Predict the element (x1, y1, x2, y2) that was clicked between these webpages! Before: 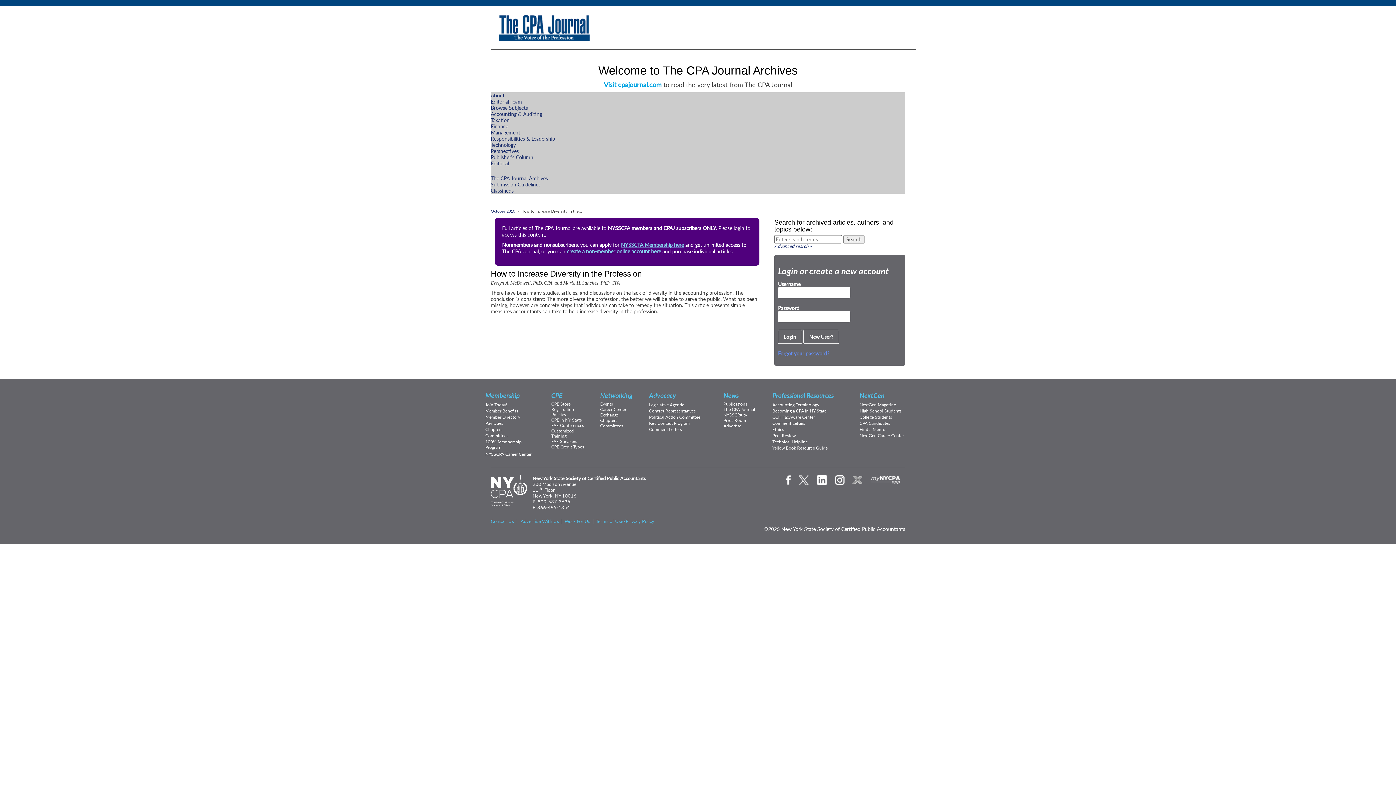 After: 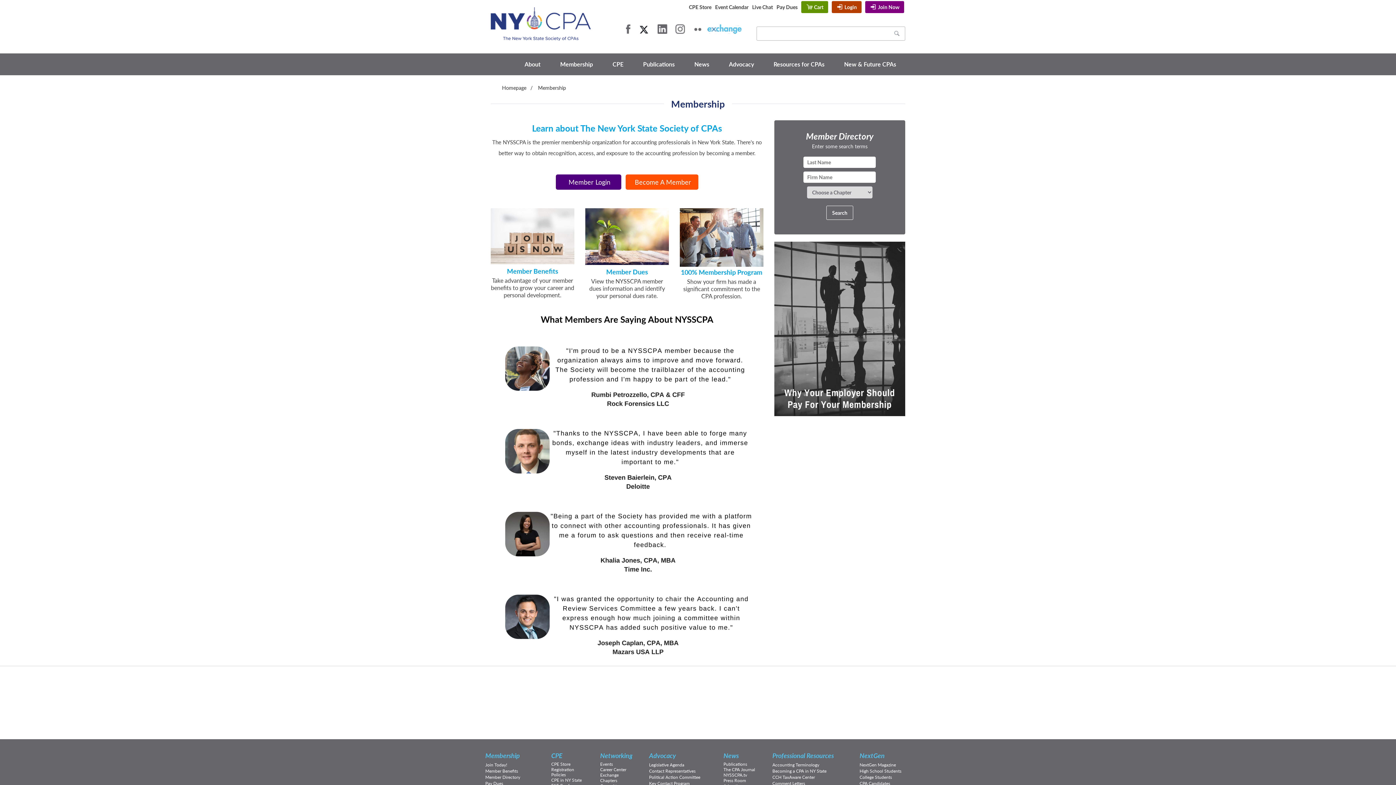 Action: bbox: (485, 391, 520, 399) label: Membership